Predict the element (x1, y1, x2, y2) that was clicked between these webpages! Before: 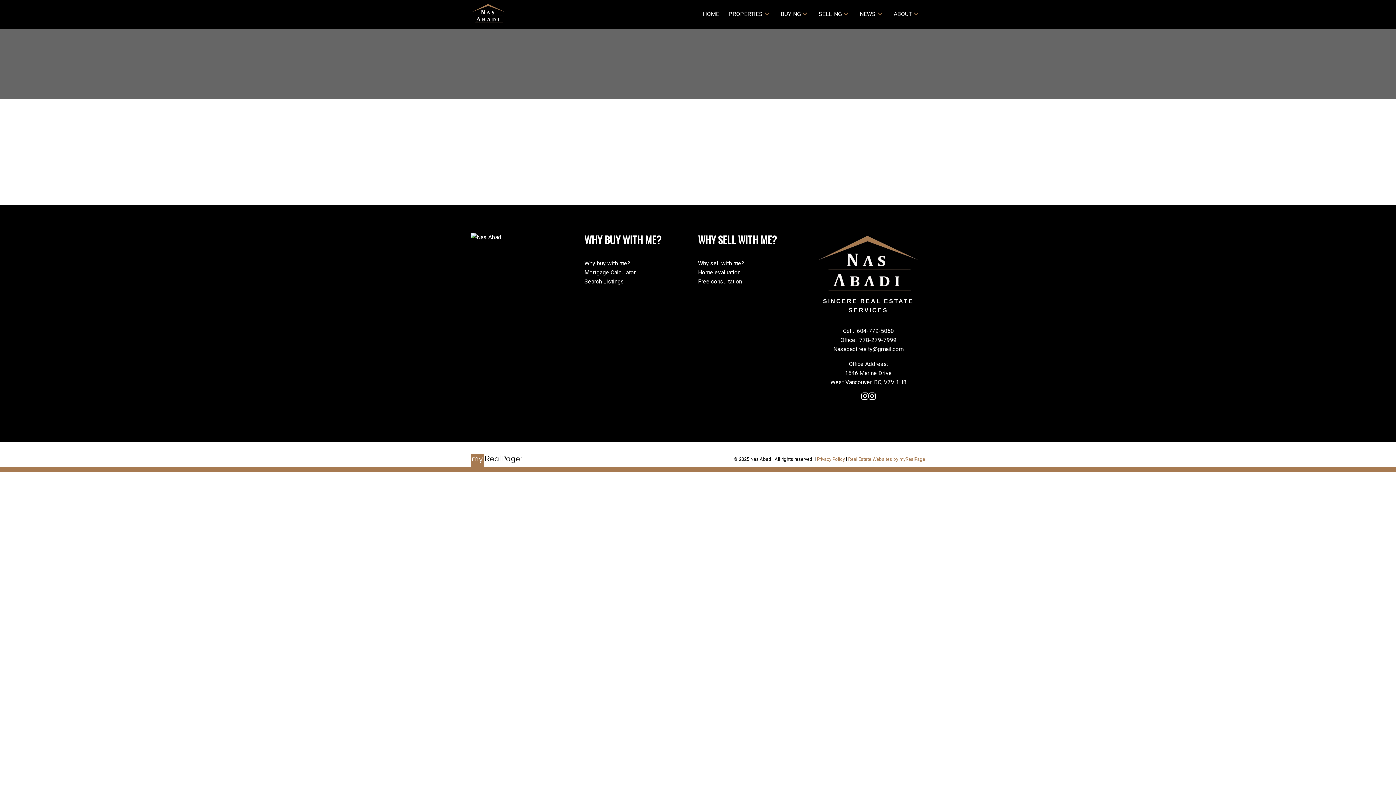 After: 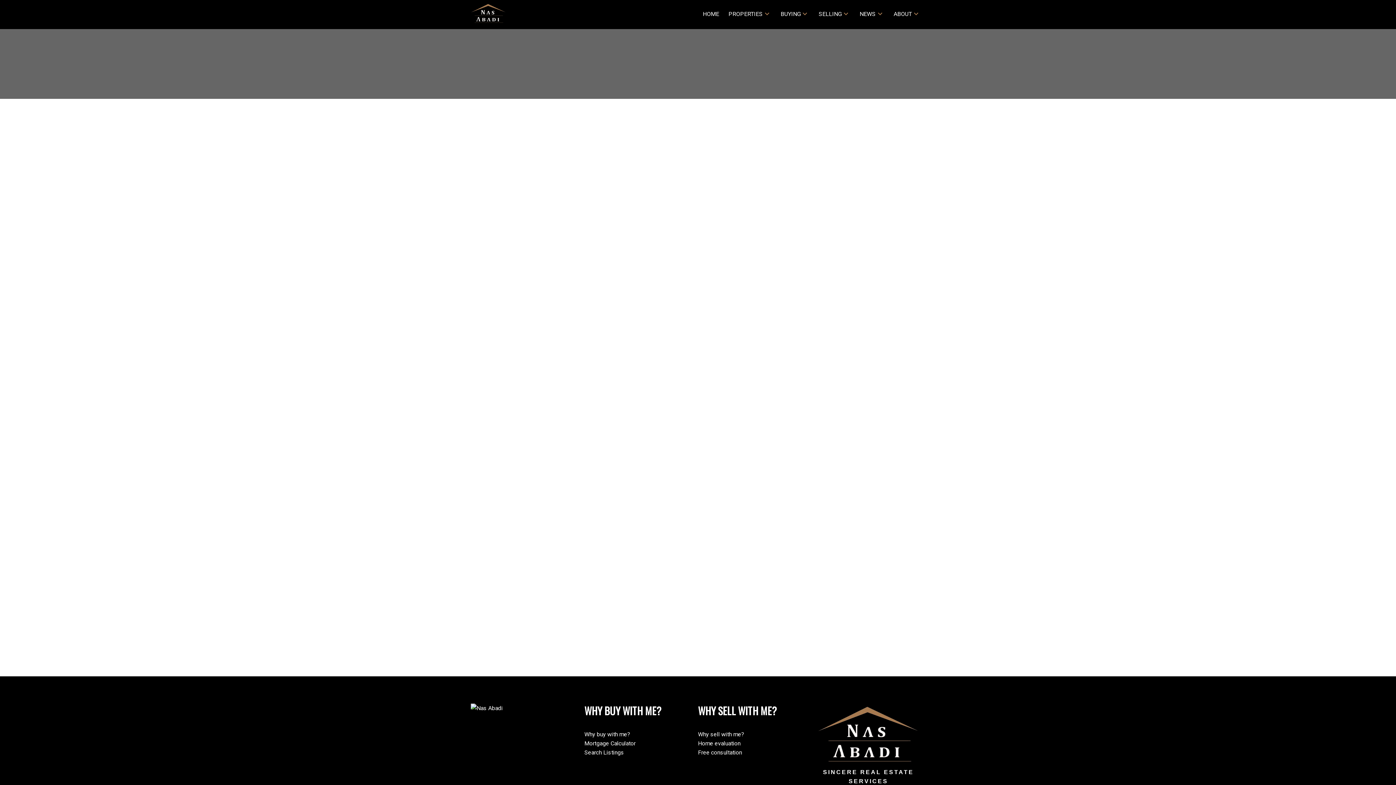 Action: label: Mortgage Calculator bbox: (584, 269, 635, 276)